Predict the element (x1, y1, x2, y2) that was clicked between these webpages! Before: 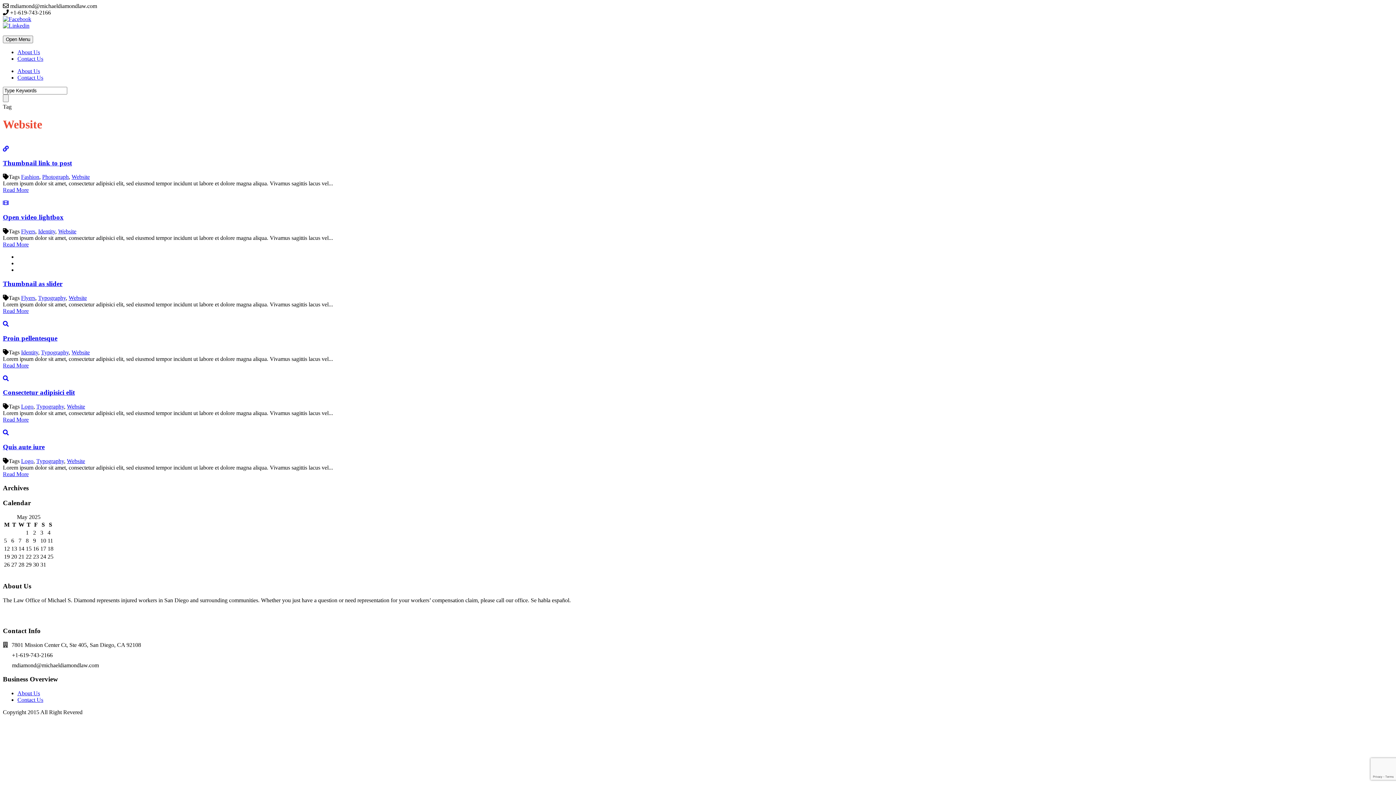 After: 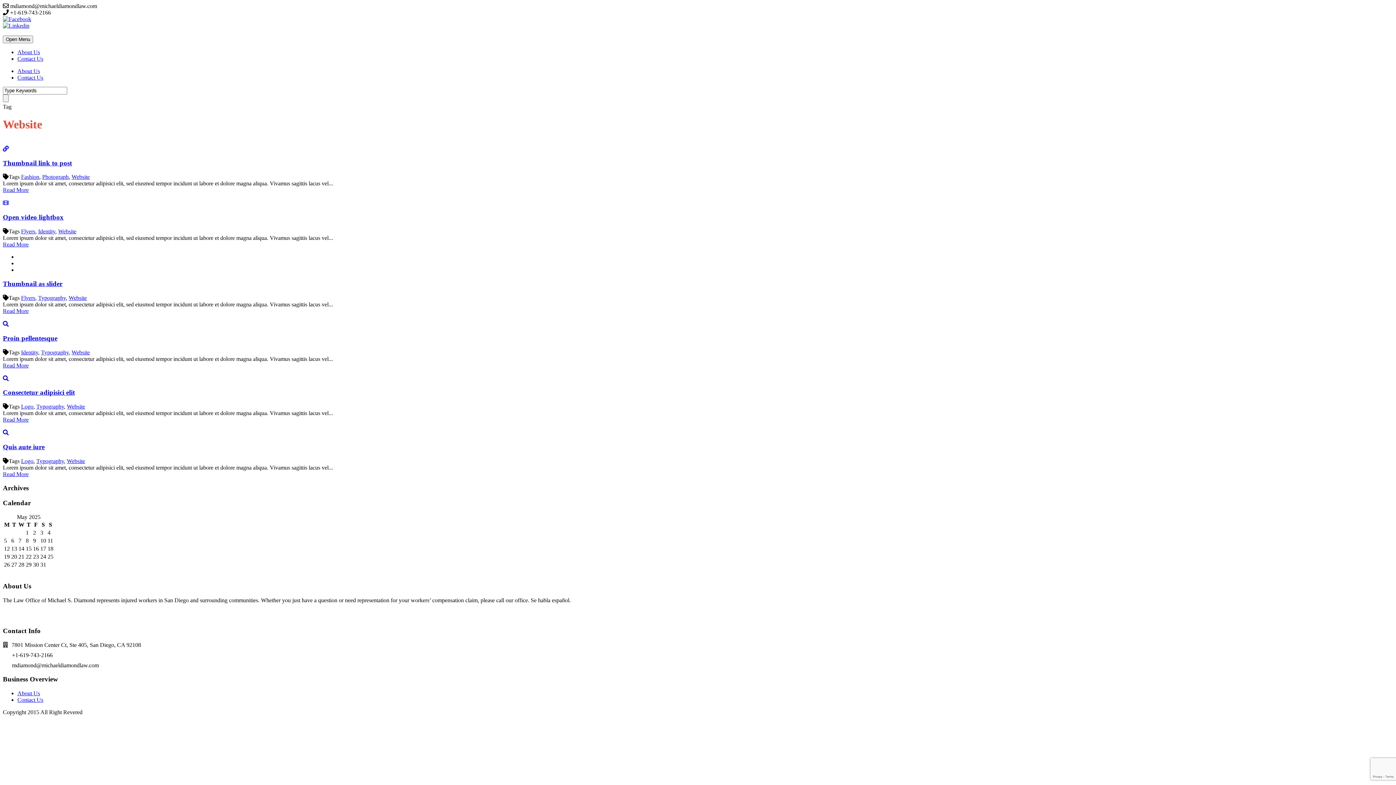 Action: bbox: (12, 613, 22, 620)